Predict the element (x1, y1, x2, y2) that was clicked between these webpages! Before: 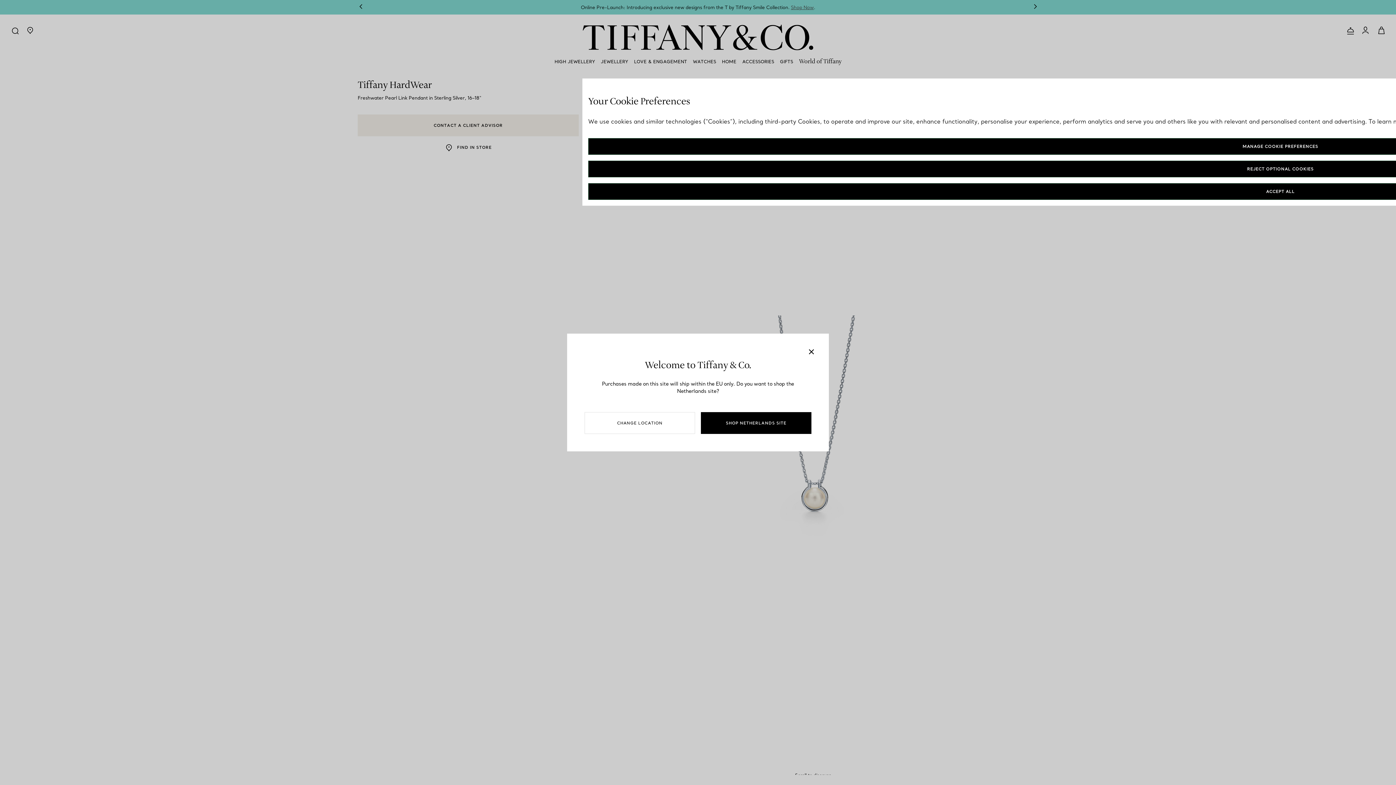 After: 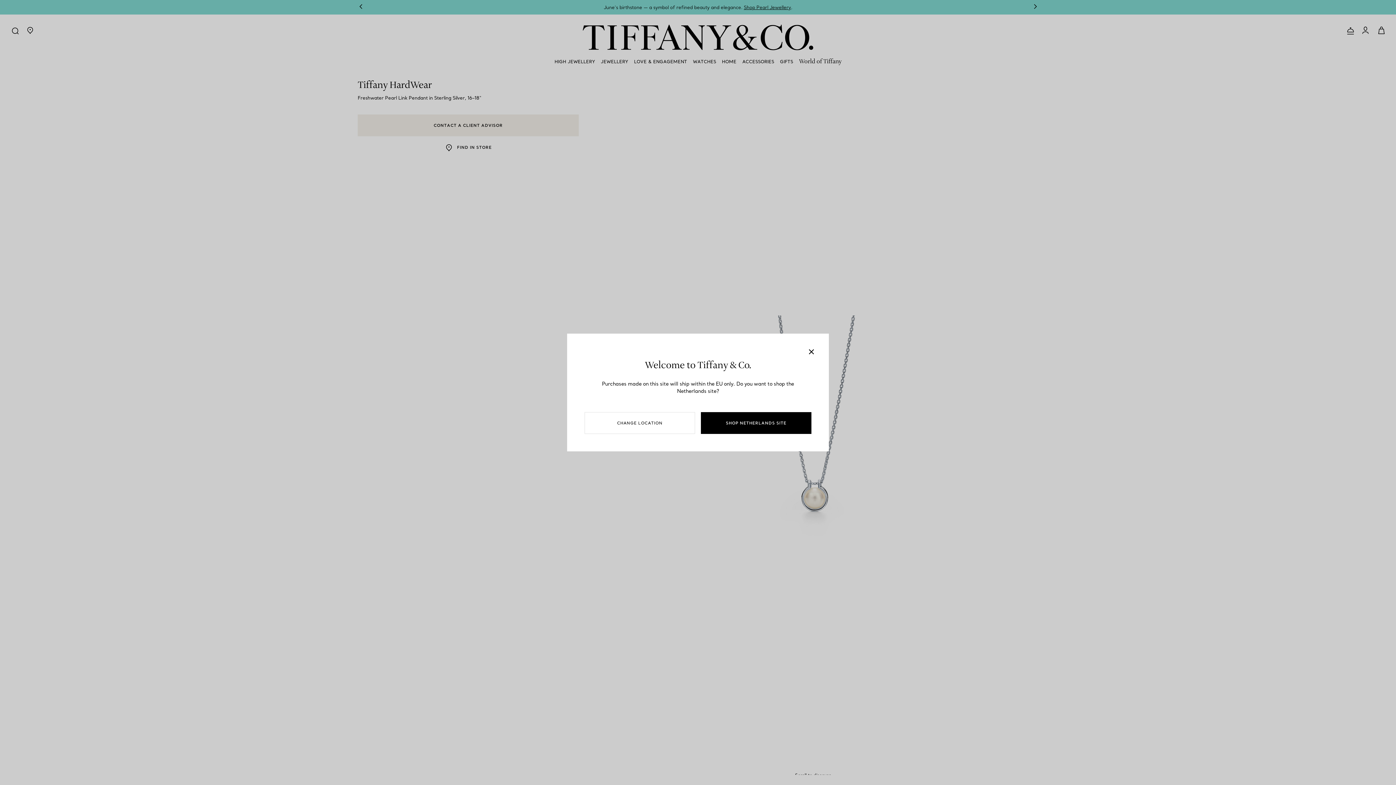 Action: bbox: (588, 160, 1973, 177) label: REJECT OPTIONAL COOKIES